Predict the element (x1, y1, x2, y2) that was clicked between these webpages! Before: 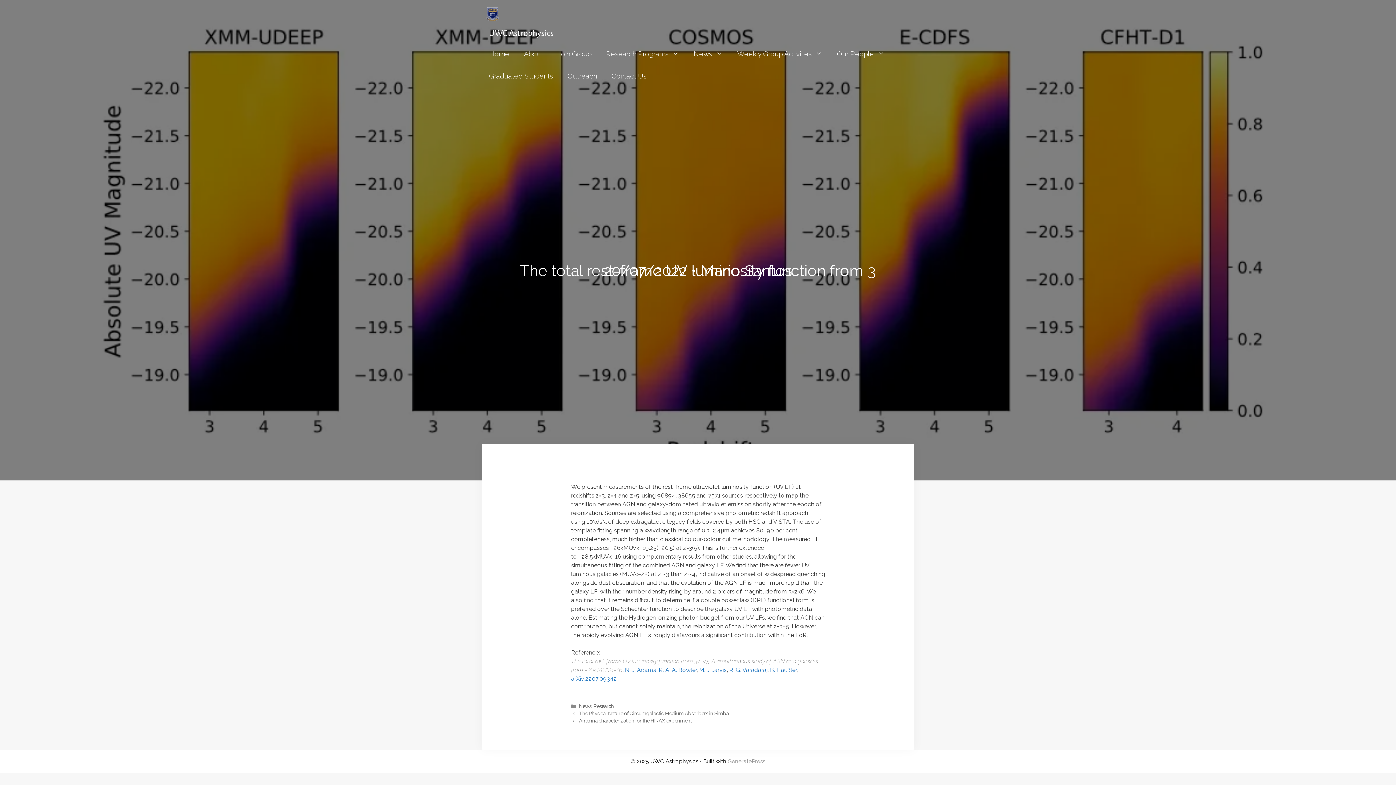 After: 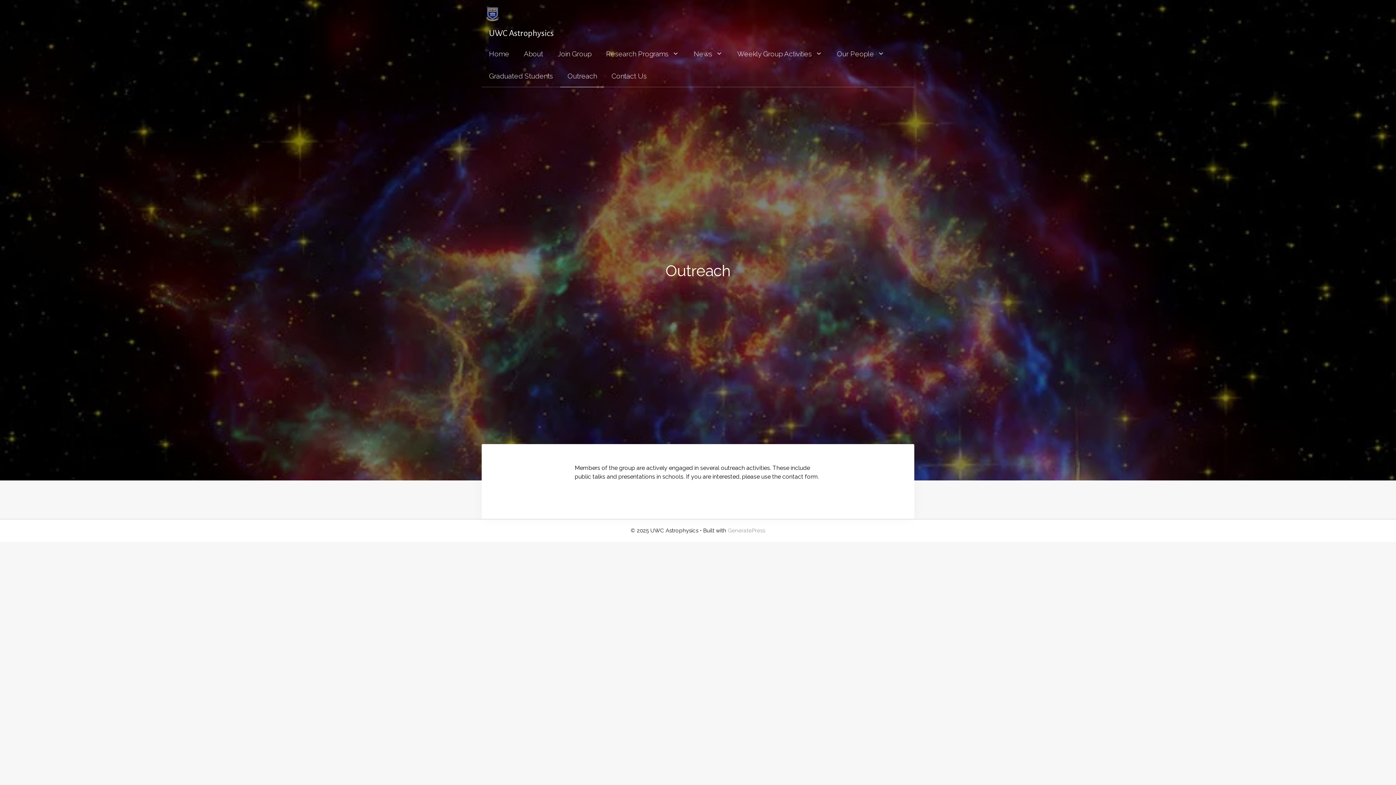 Action: bbox: (560, 65, 604, 87) label: Outreach